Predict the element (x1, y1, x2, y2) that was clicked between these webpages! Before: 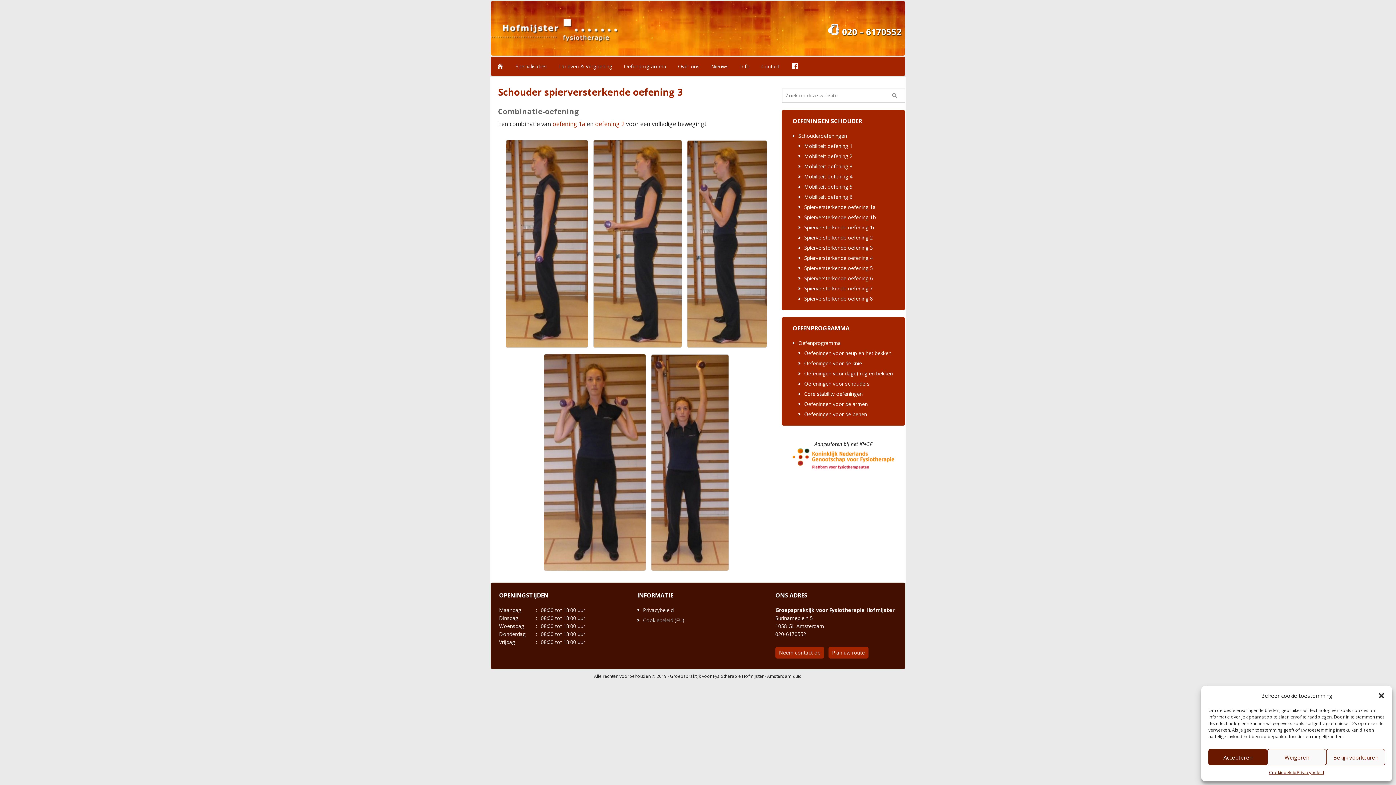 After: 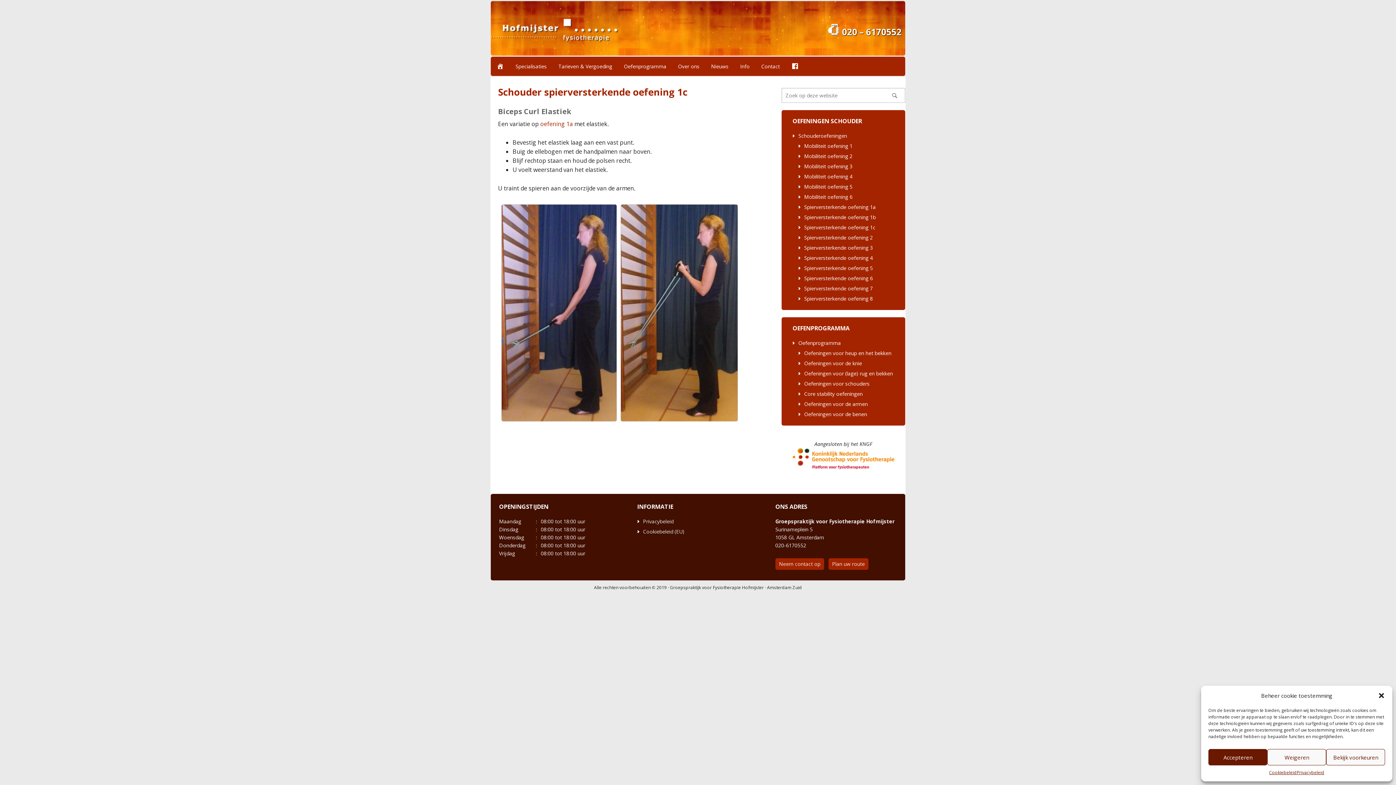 Action: label: Spierversterkende oefening 1c bbox: (804, 224, 875, 230)